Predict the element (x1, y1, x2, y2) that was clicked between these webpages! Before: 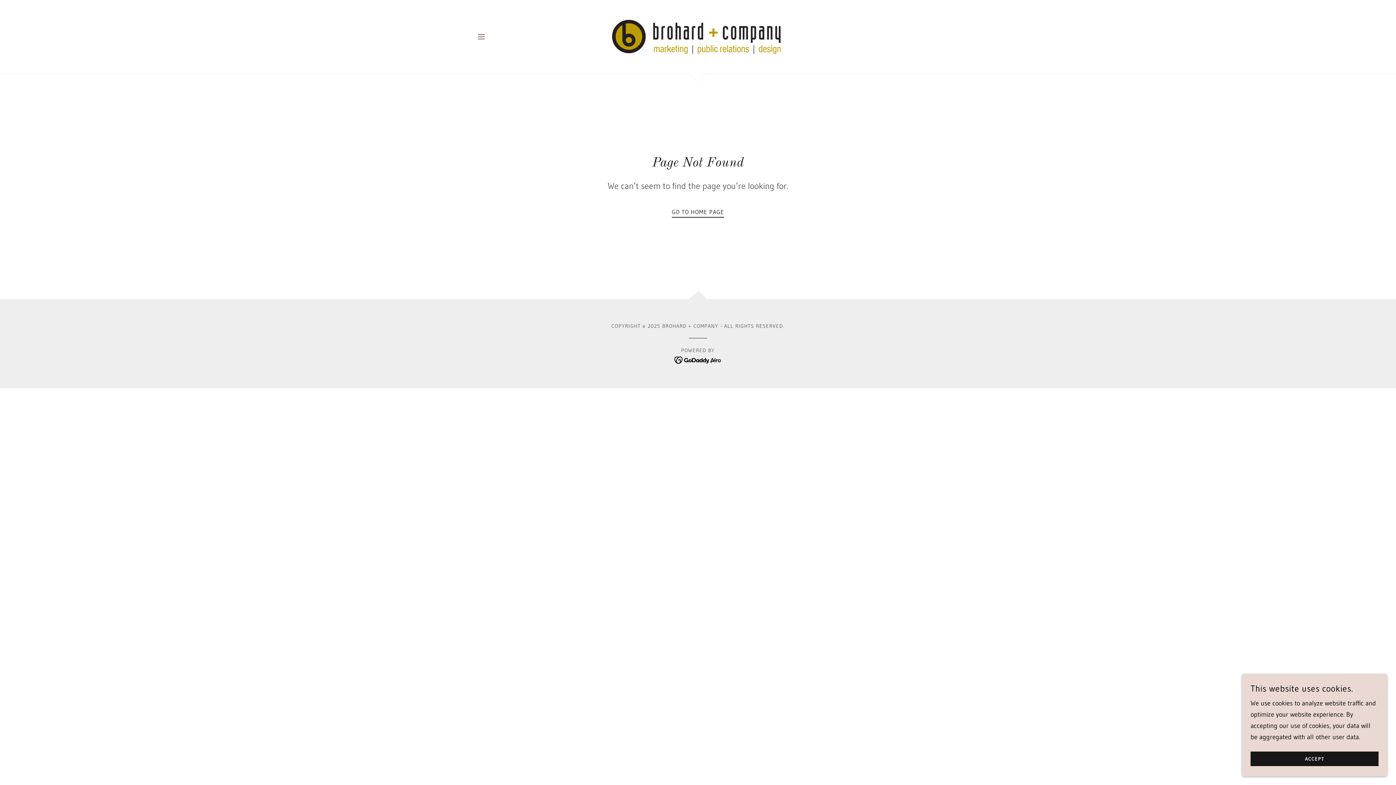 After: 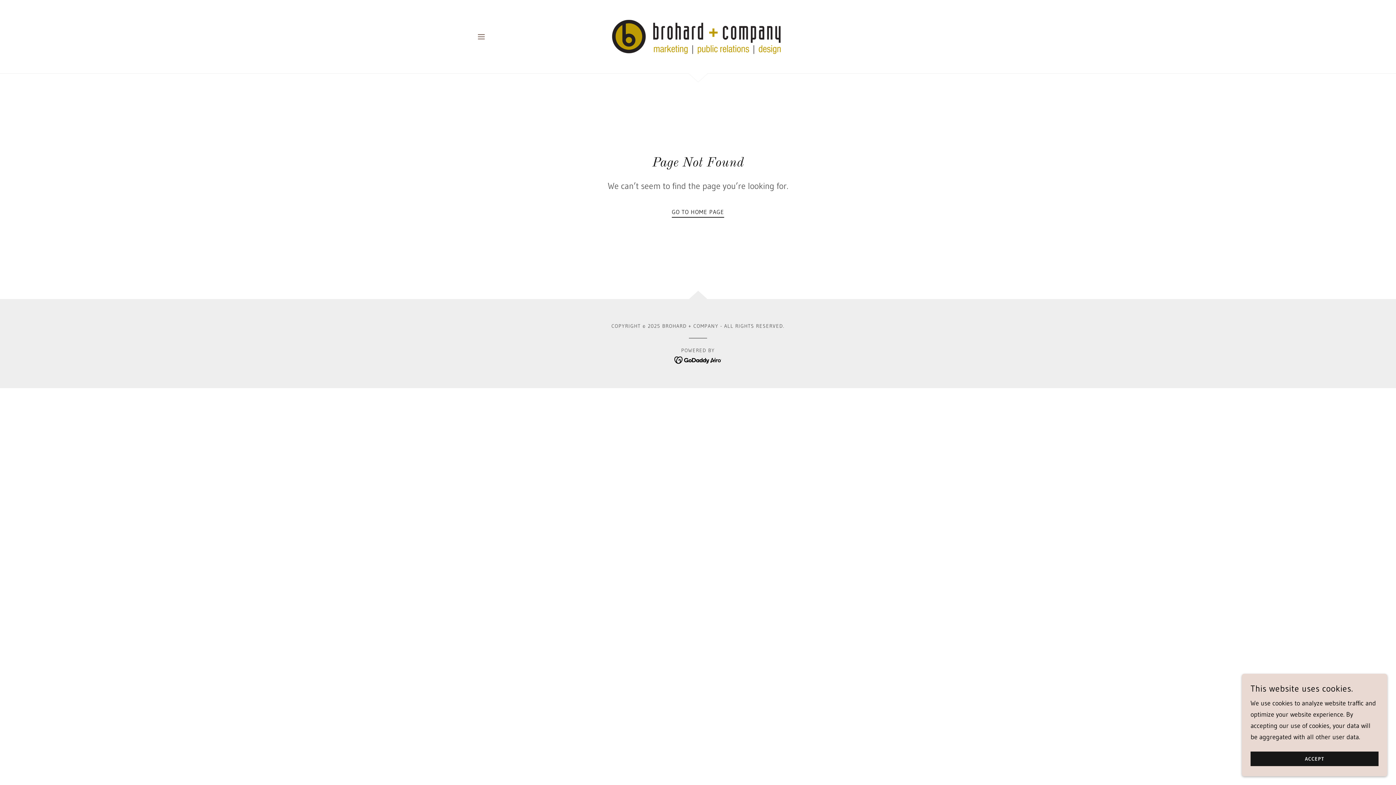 Action: bbox: (674, 356, 722, 364)